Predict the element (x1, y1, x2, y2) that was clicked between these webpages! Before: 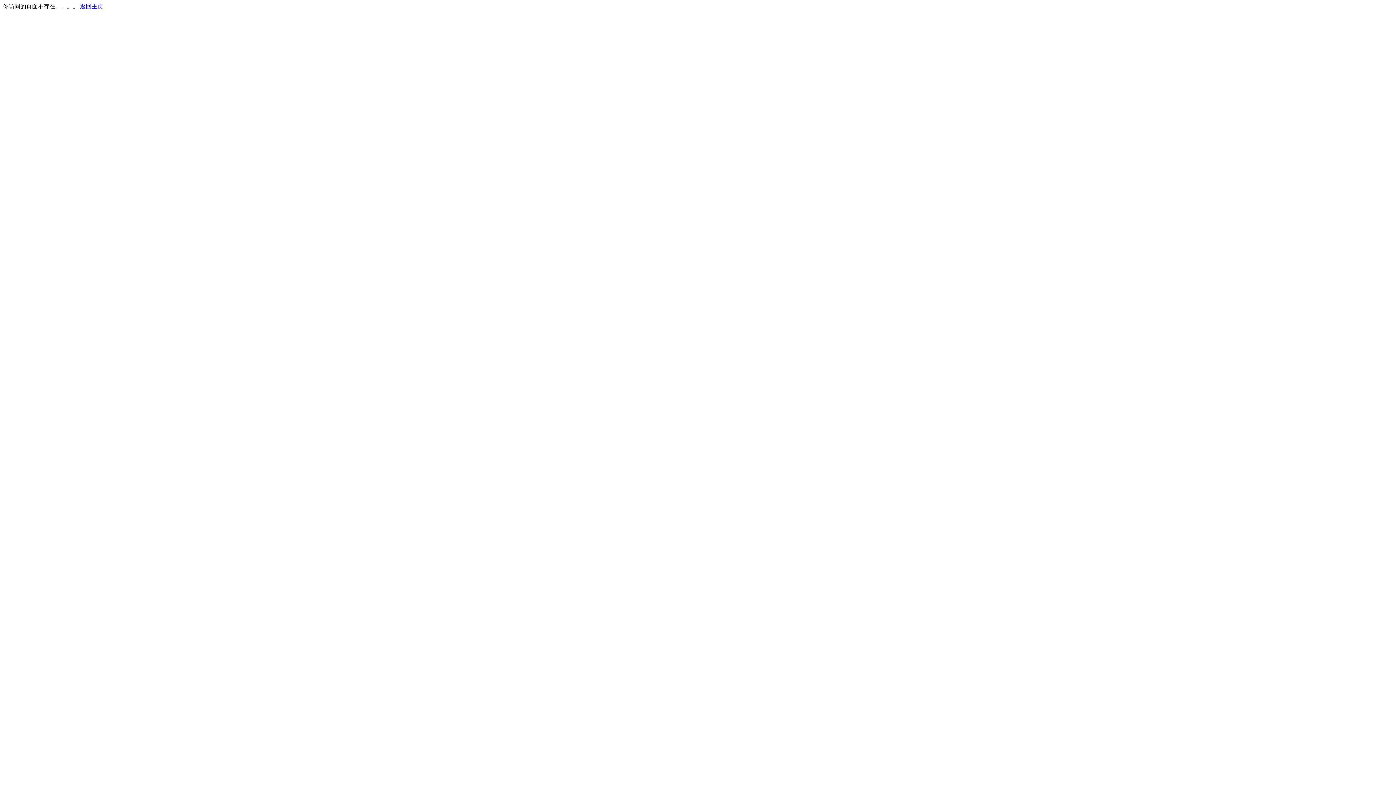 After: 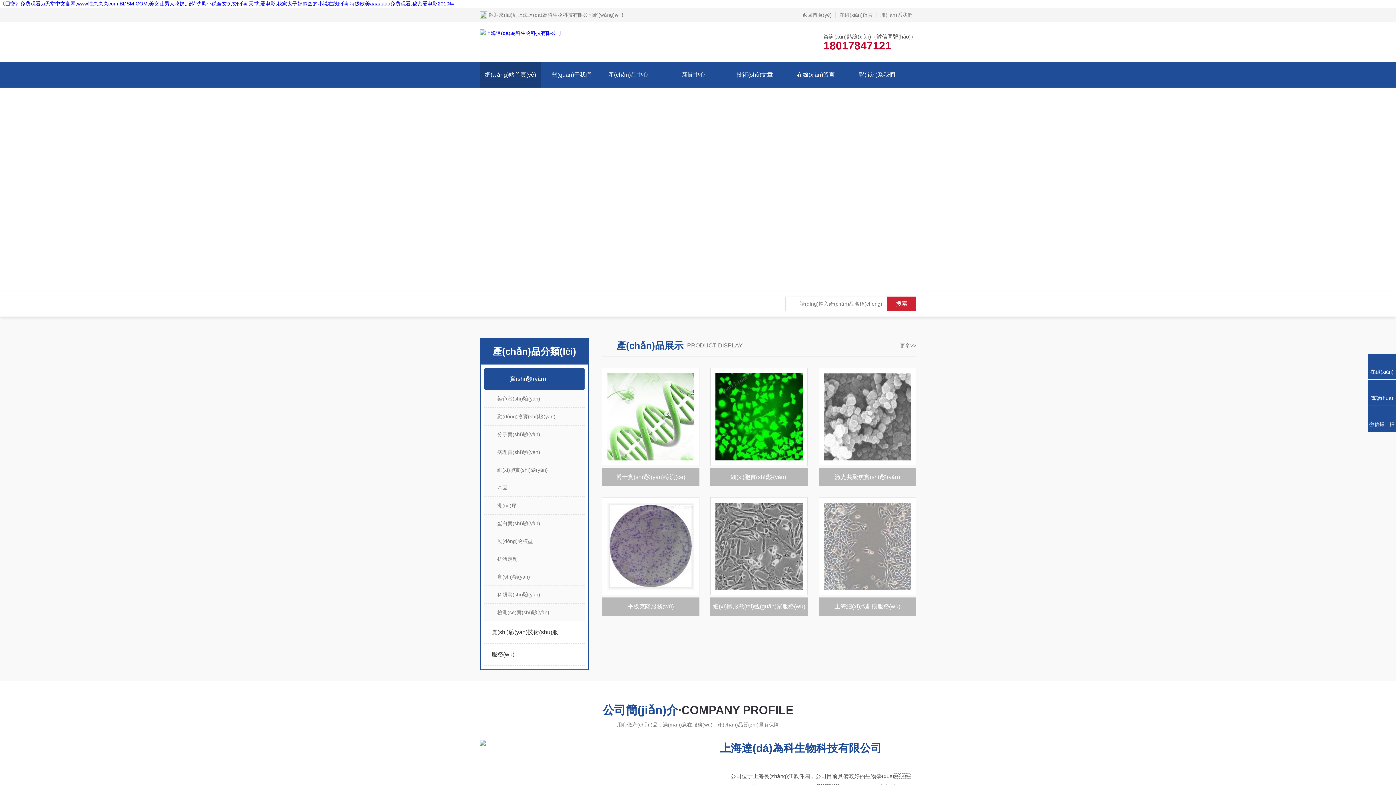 Action: label: 返回主页 bbox: (80, 3, 103, 9)